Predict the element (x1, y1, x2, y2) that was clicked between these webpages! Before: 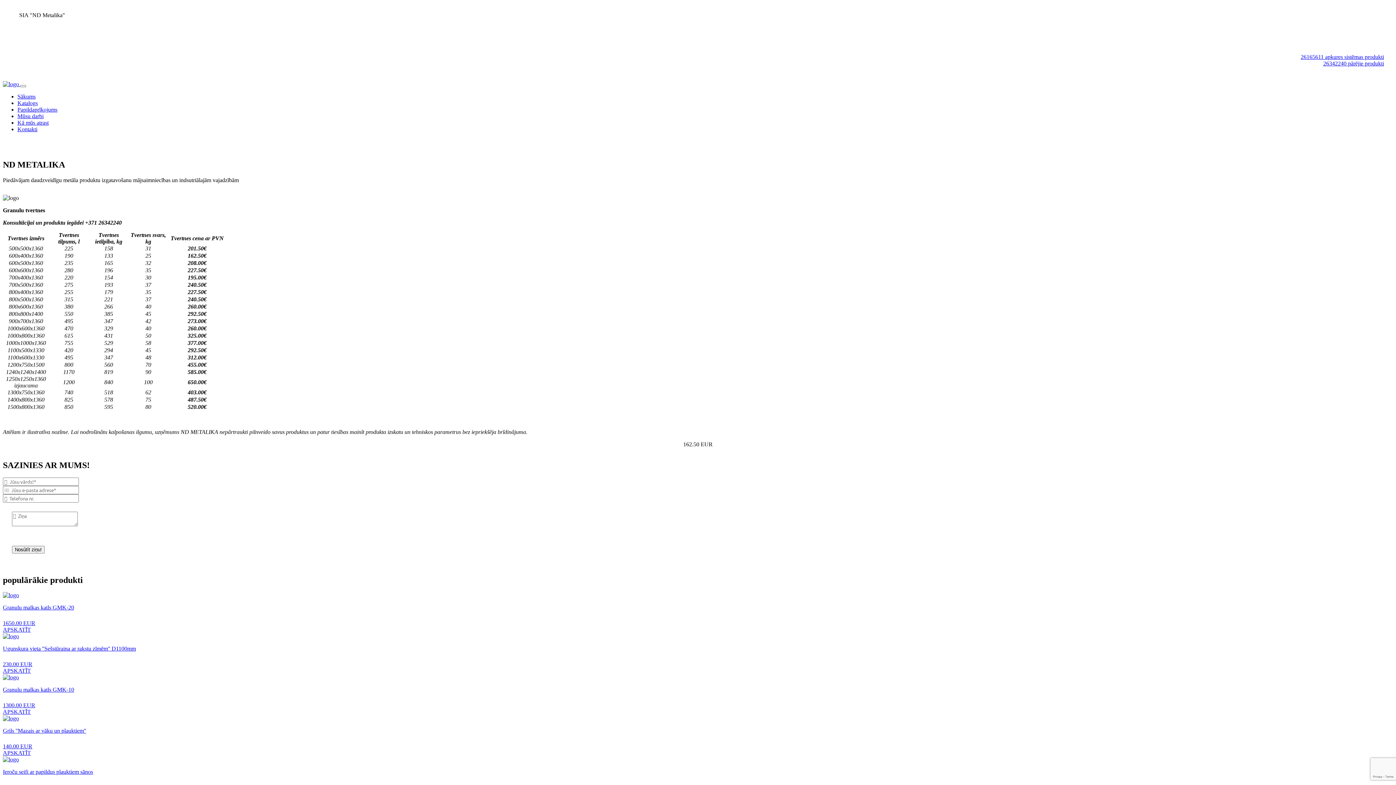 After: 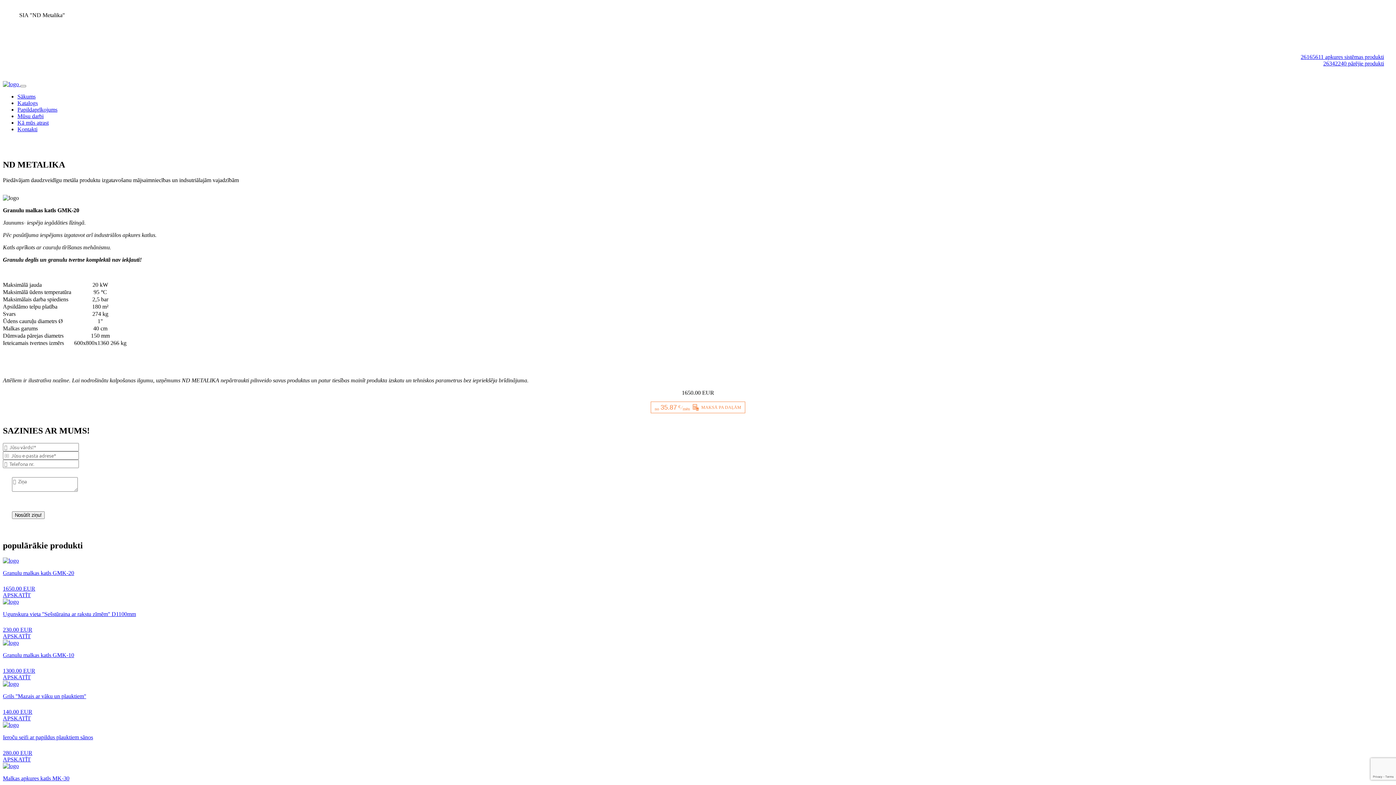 Action: bbox: (2, 617, 1393, 627) label: 1650.00 EUR